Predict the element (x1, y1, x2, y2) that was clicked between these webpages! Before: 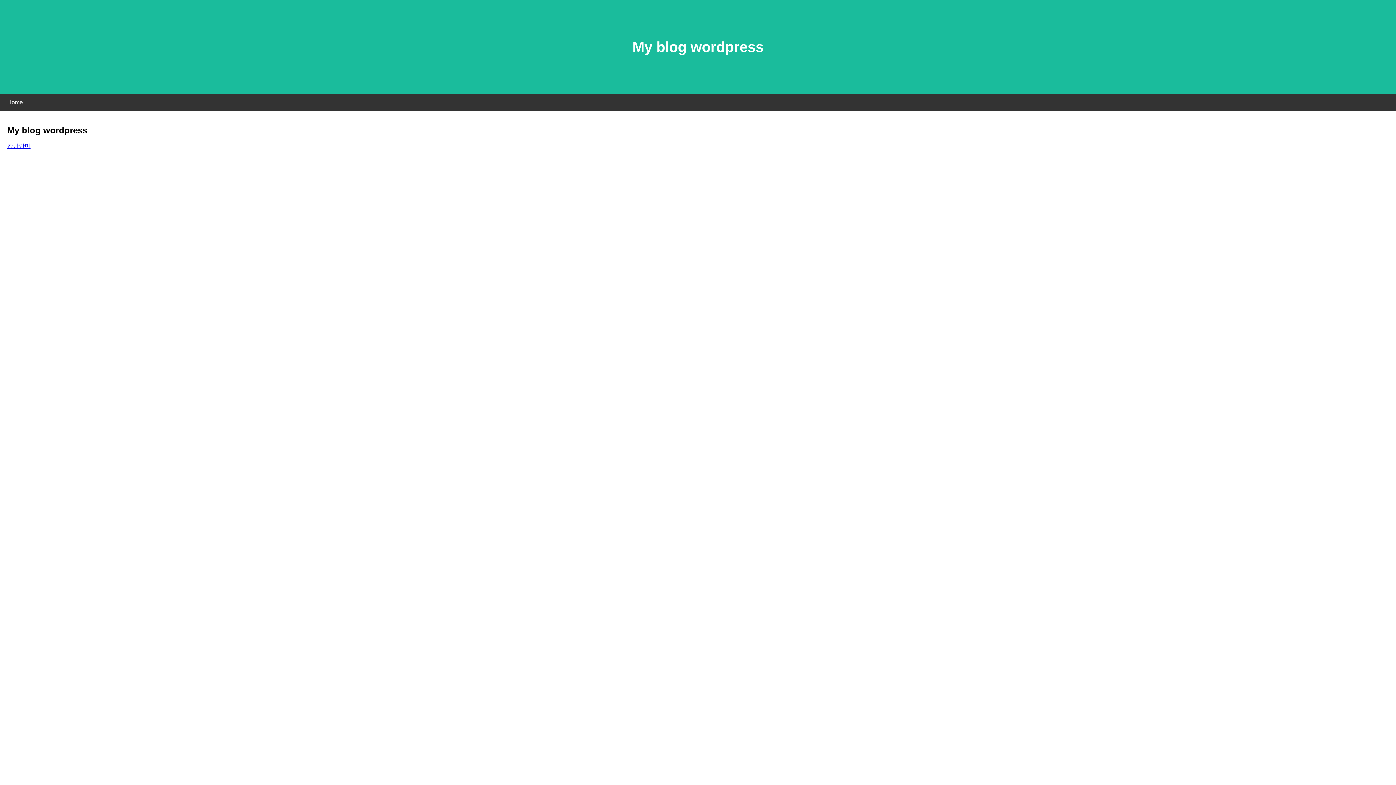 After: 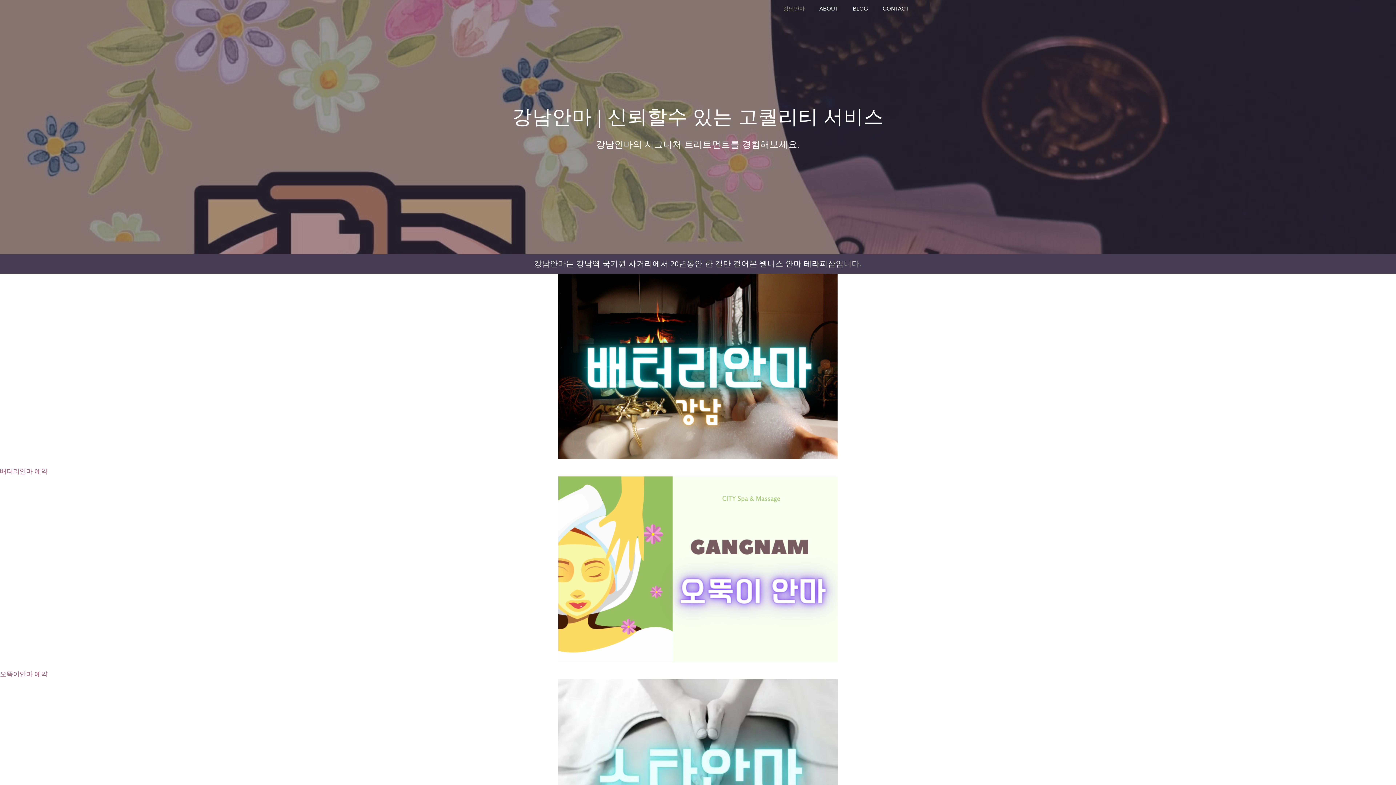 Action: label: 강남안마 bbox: (7, 143, 30, 149)